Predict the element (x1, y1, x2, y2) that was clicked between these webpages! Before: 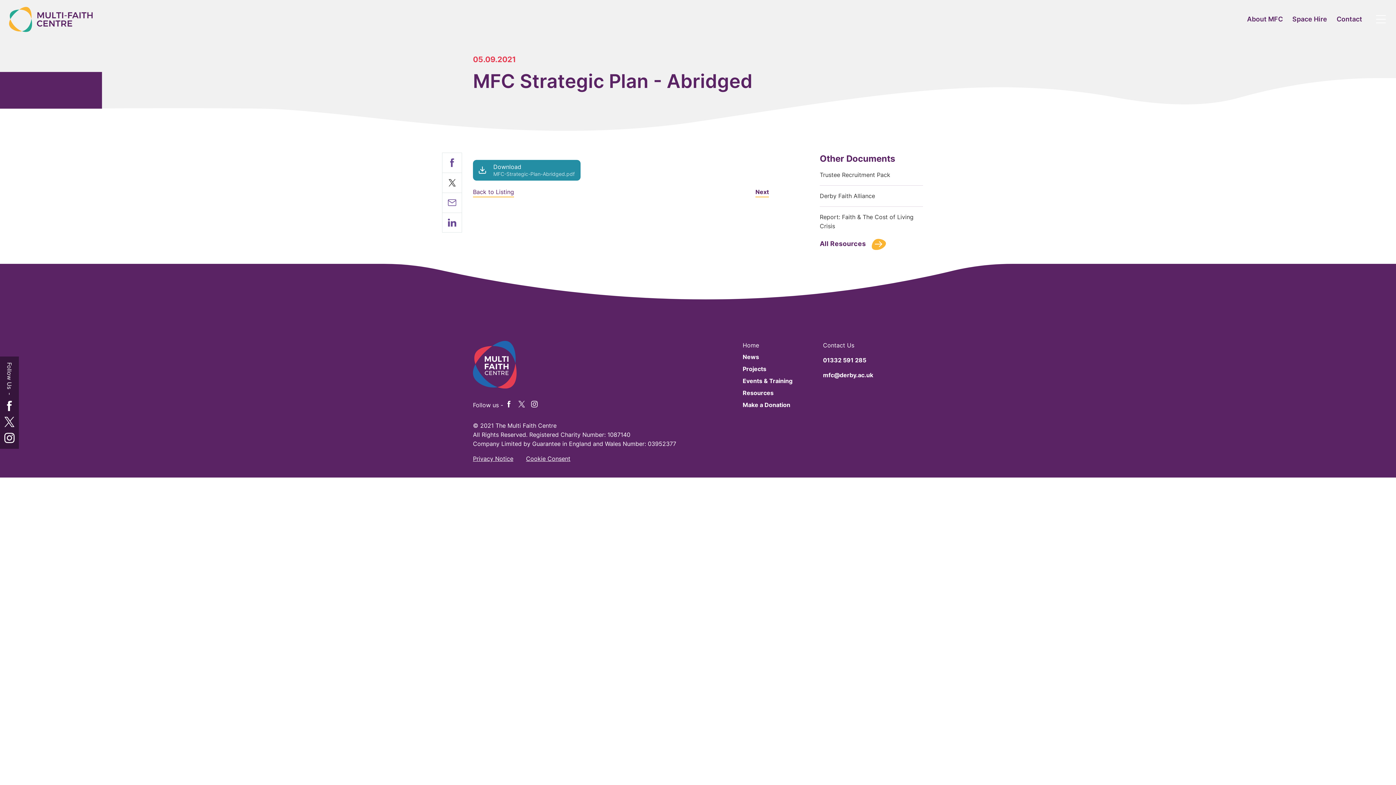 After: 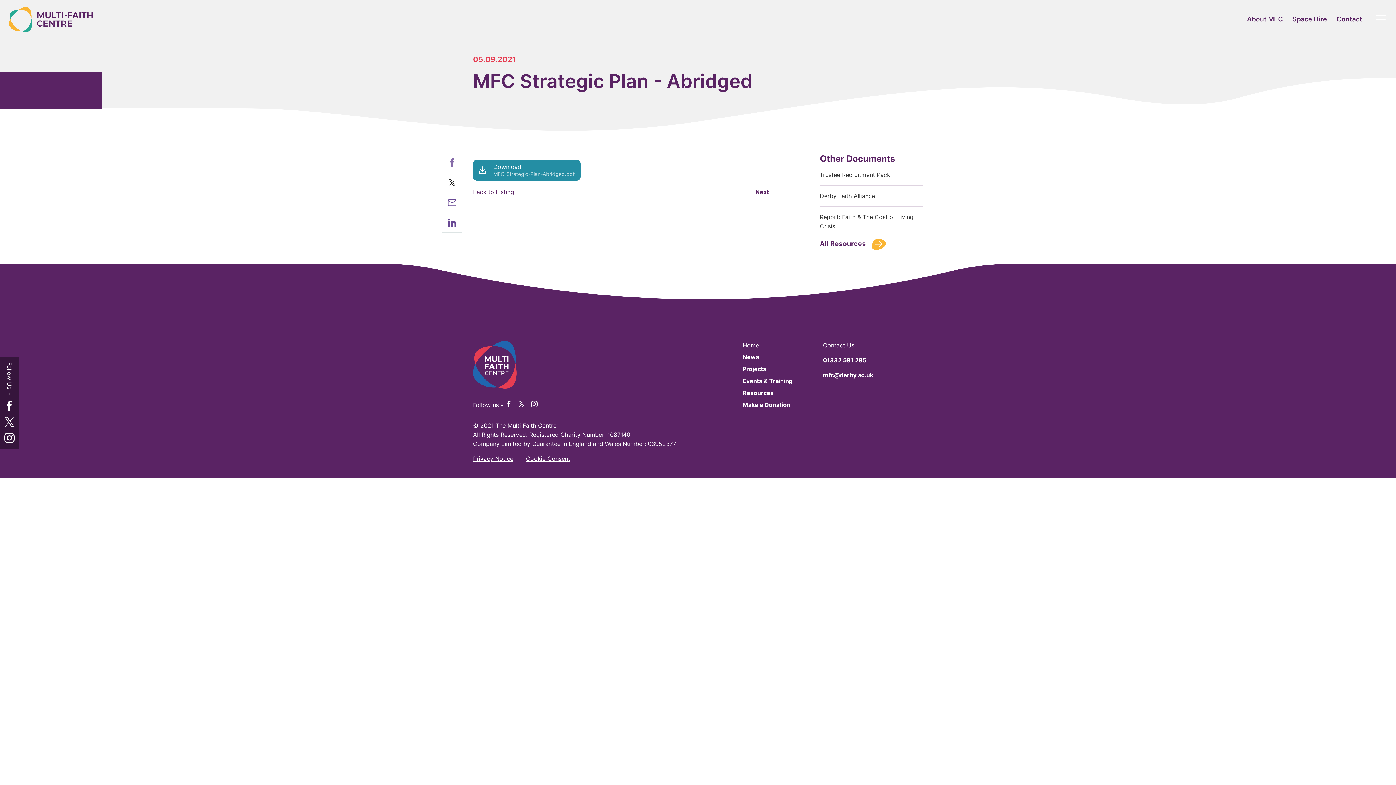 Action: bbox: (442, 152, 462, 172)